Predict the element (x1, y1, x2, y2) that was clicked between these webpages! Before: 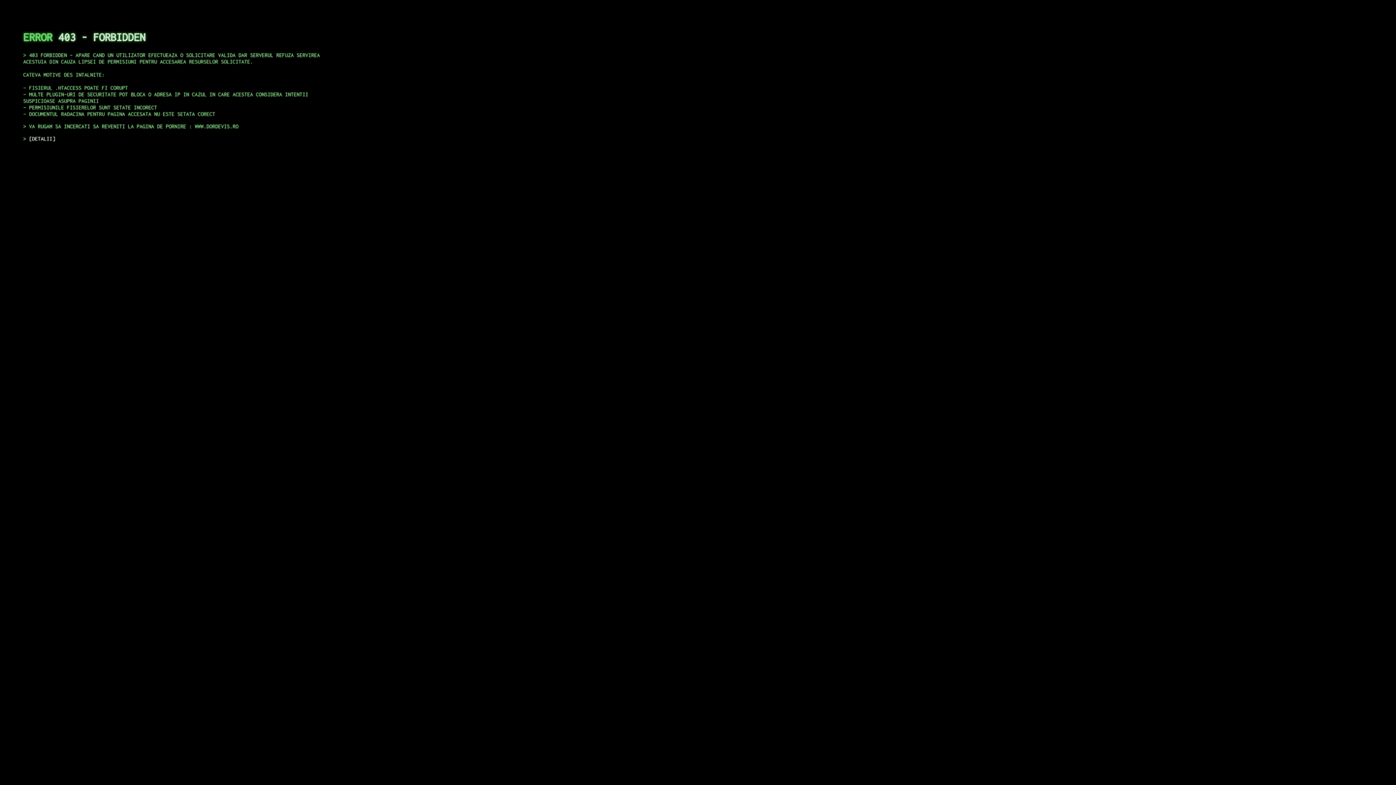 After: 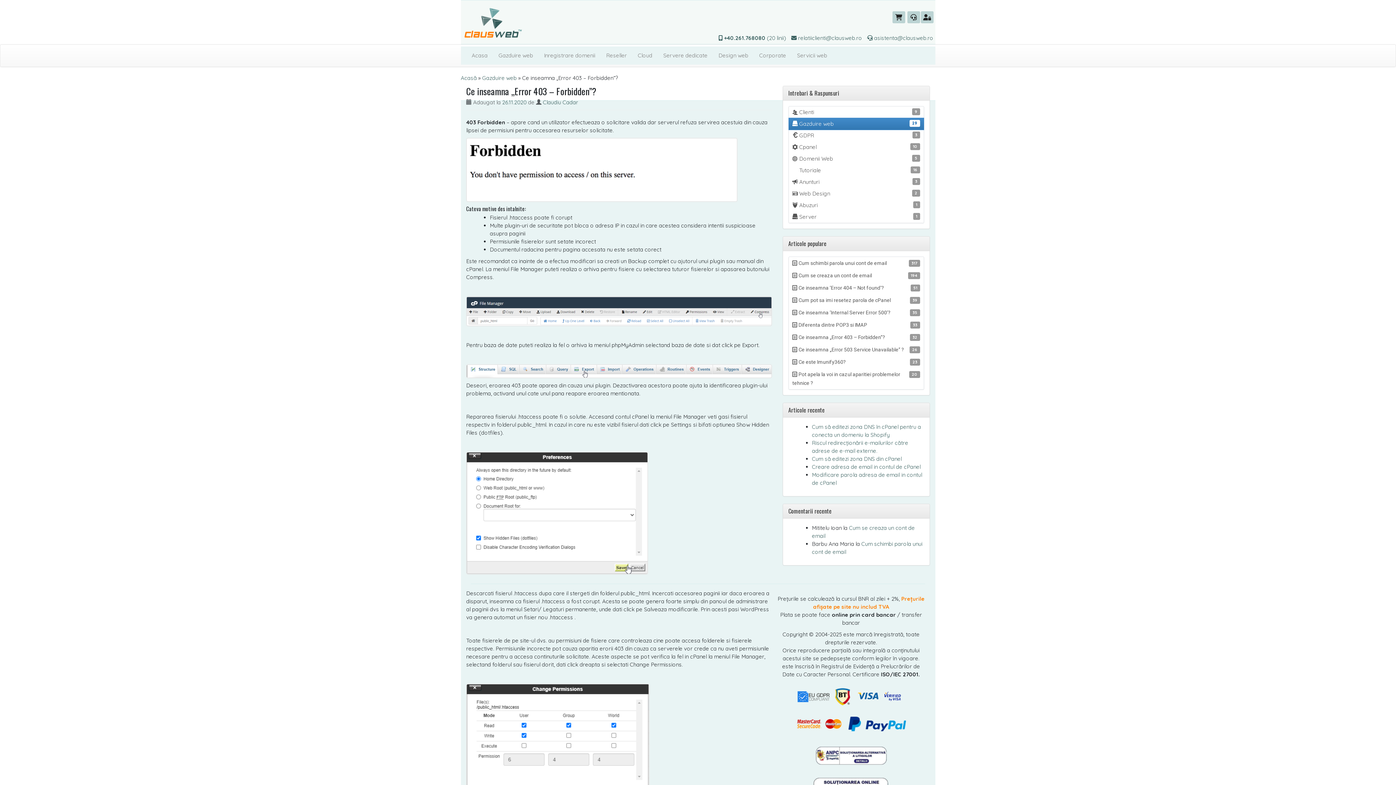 Action: bbox: (29, 135, 55, 141) label: DETALII